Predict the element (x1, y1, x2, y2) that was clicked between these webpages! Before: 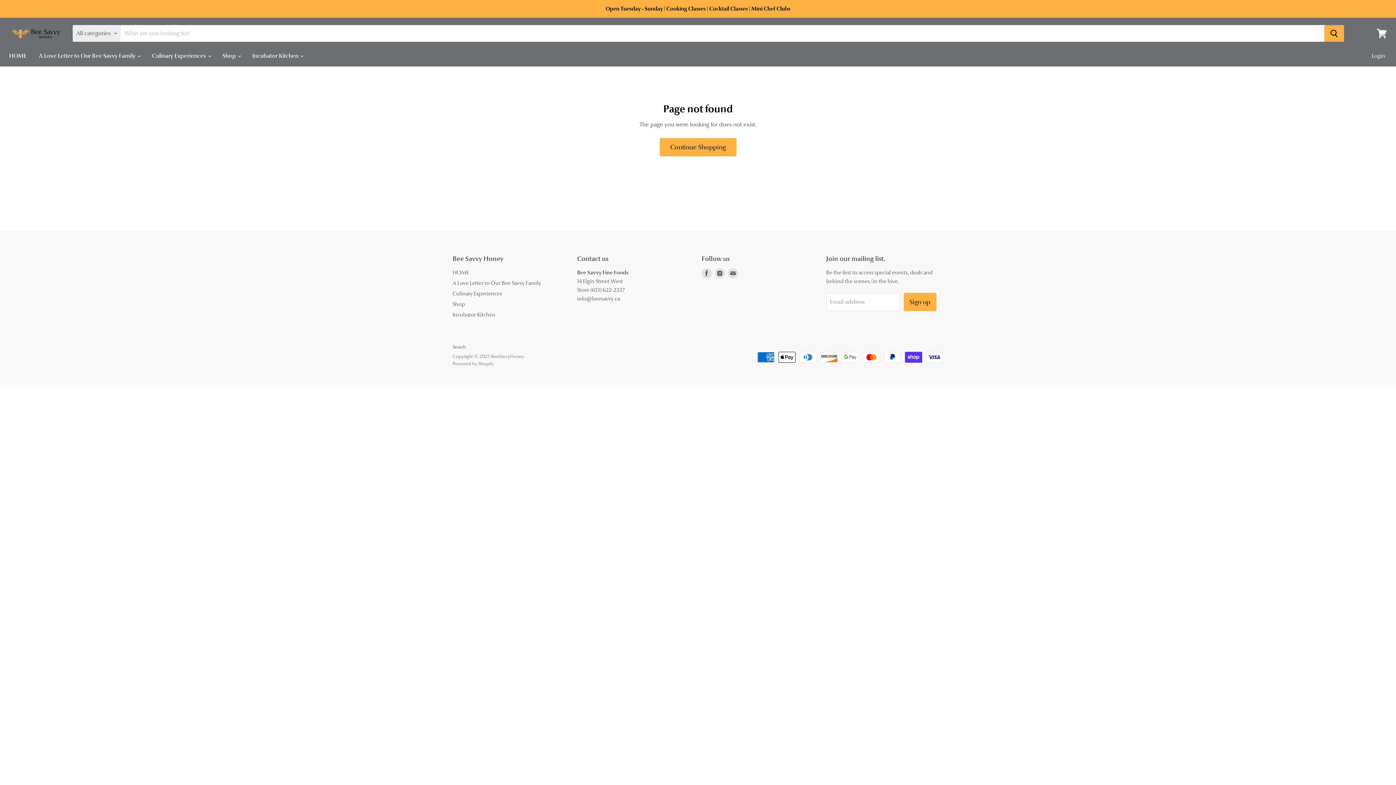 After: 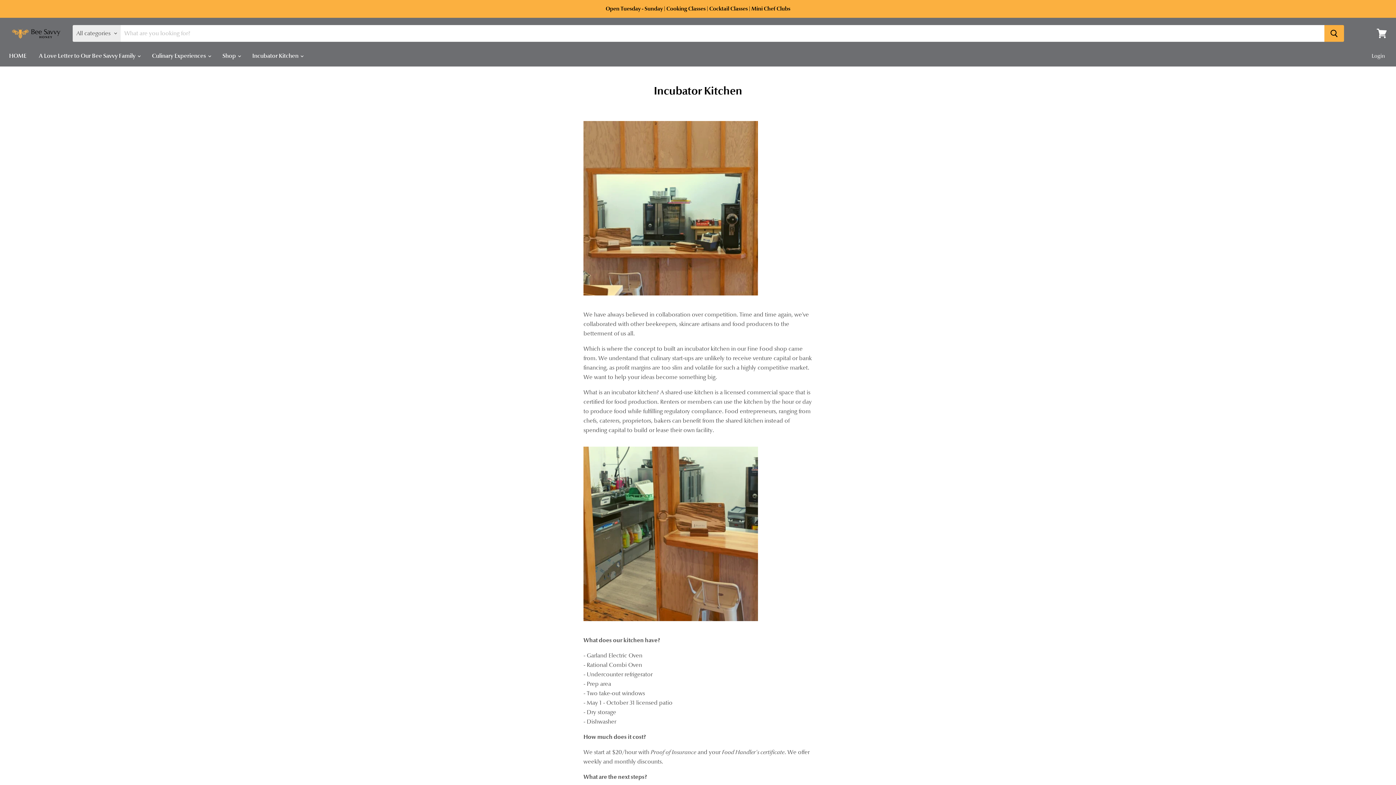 Action: label: Incubator Kitchen bbox: (452, 311, 495, 318)